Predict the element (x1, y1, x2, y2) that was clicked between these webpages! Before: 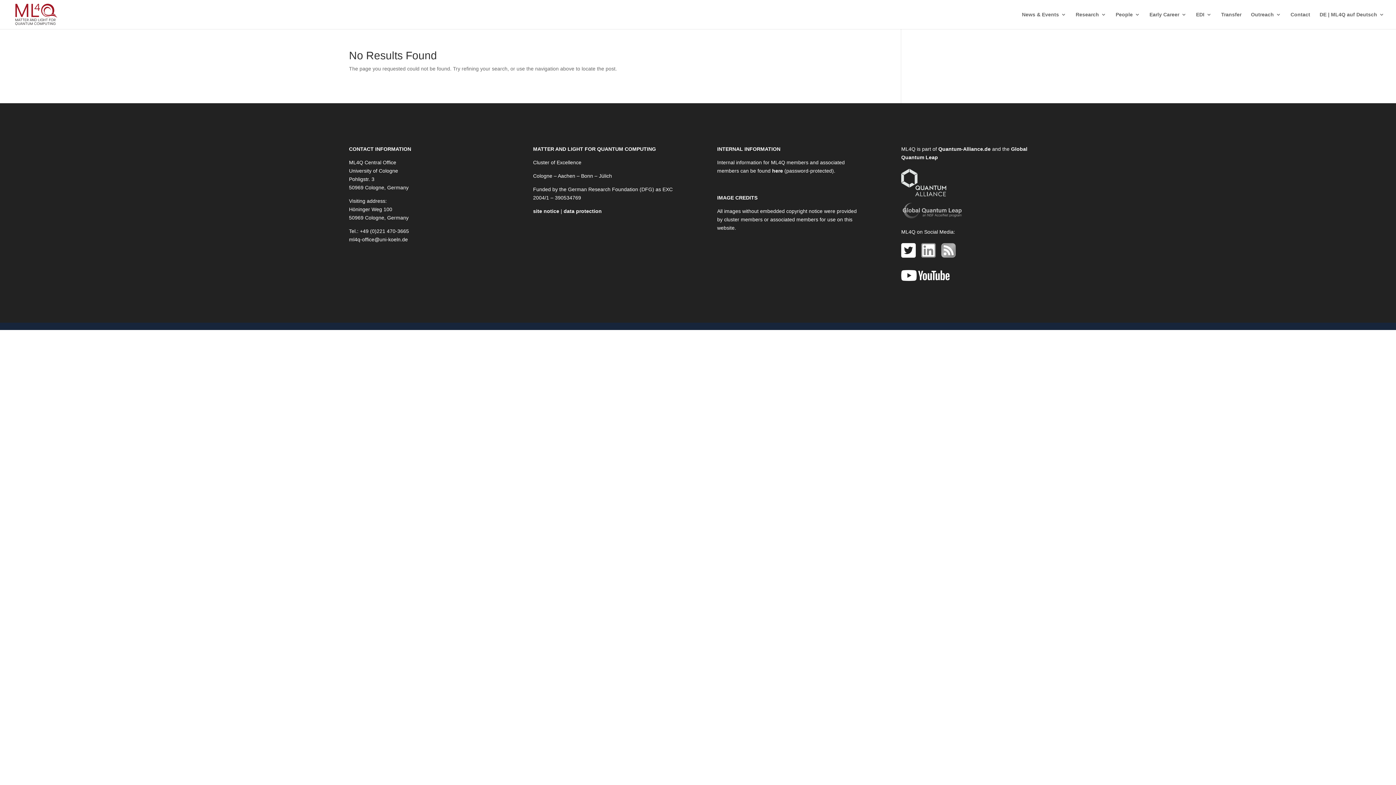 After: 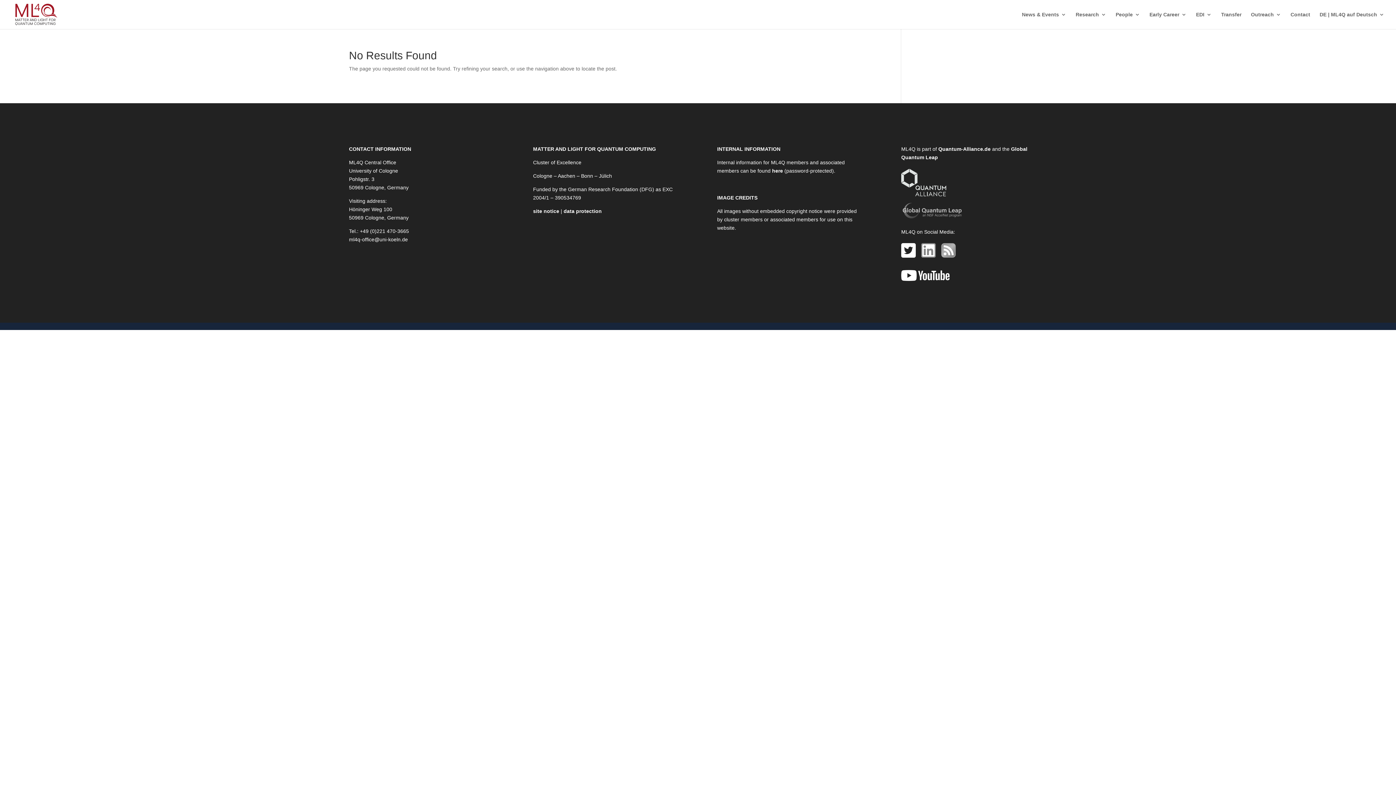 Action: bbox: (901, 200, 1047, 219)